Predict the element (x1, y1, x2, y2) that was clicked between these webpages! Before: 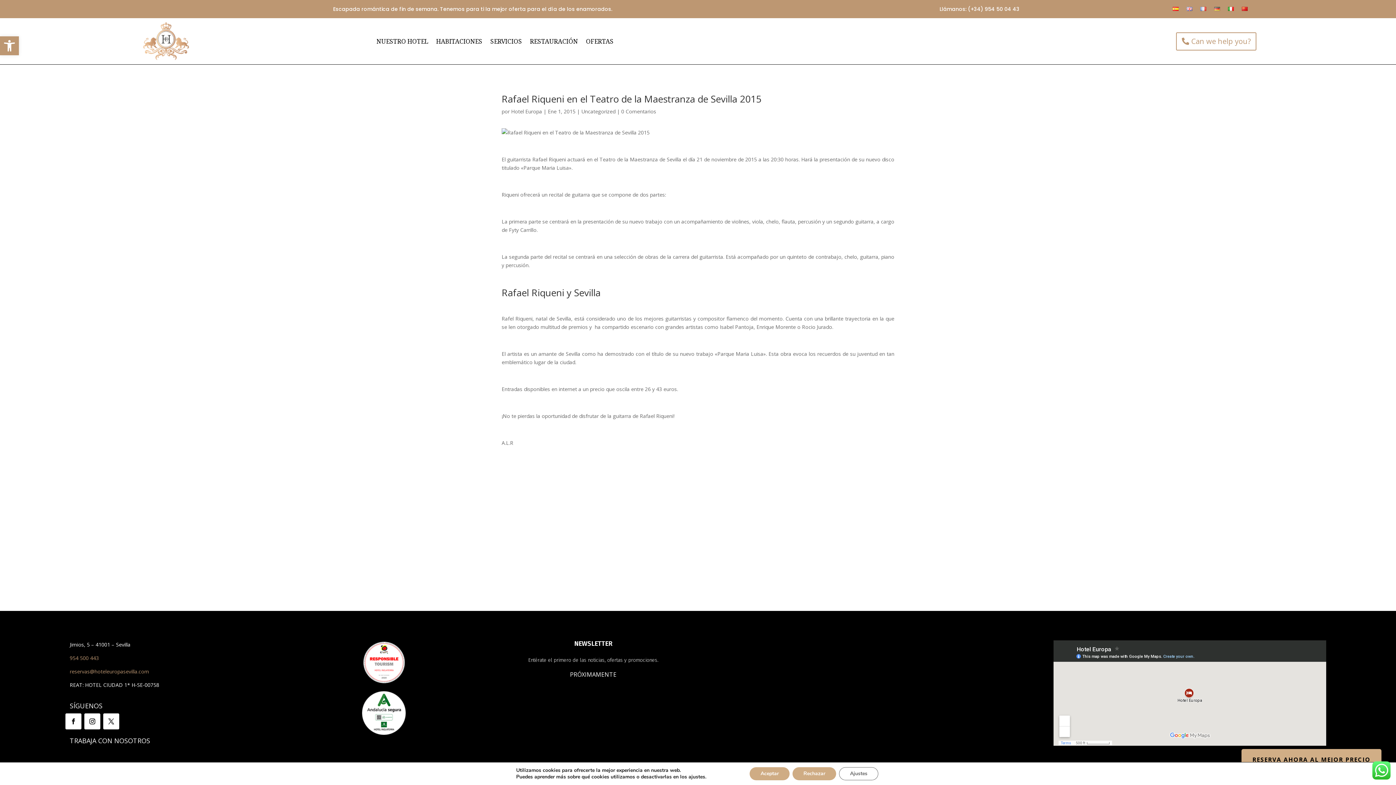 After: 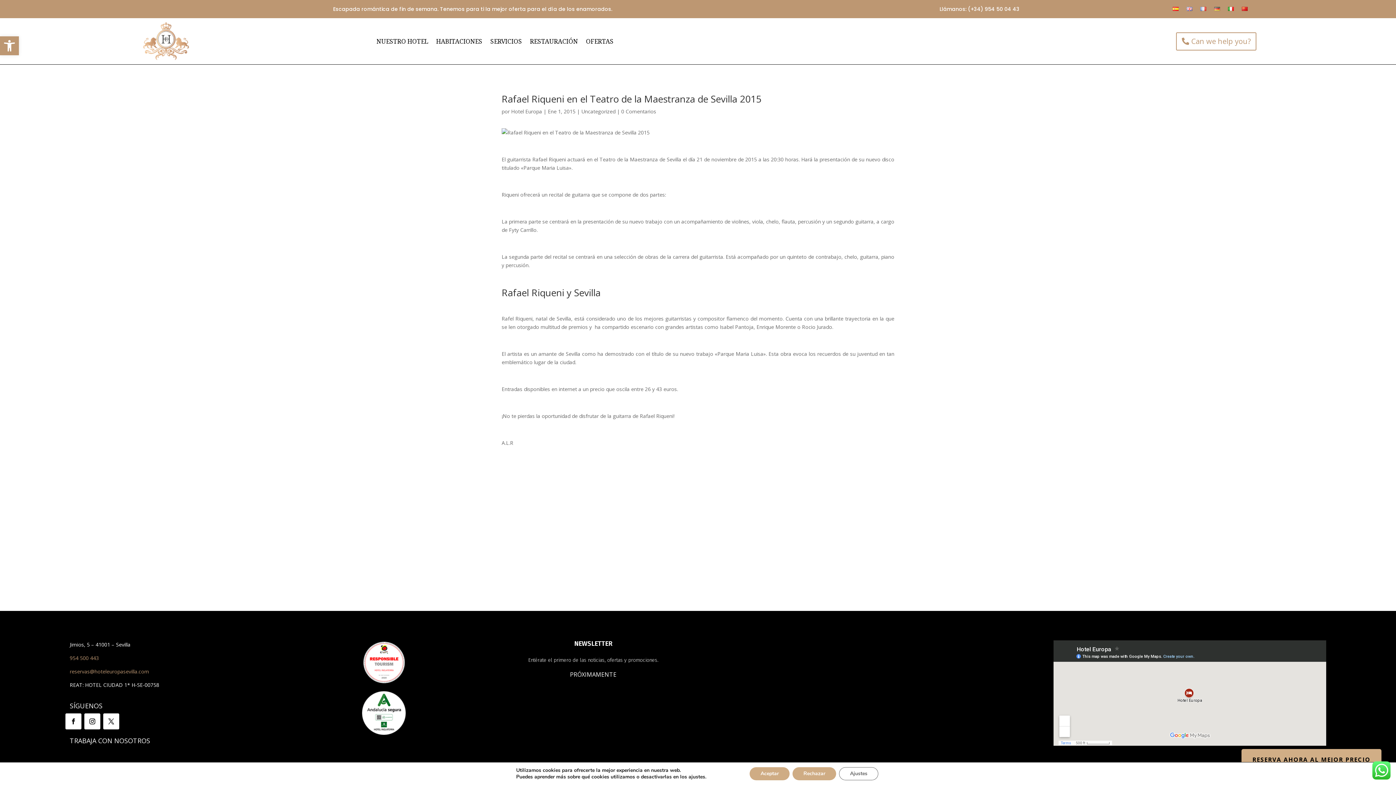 Action: bbox: (69, 654, 98, 661) label: 954 500 443